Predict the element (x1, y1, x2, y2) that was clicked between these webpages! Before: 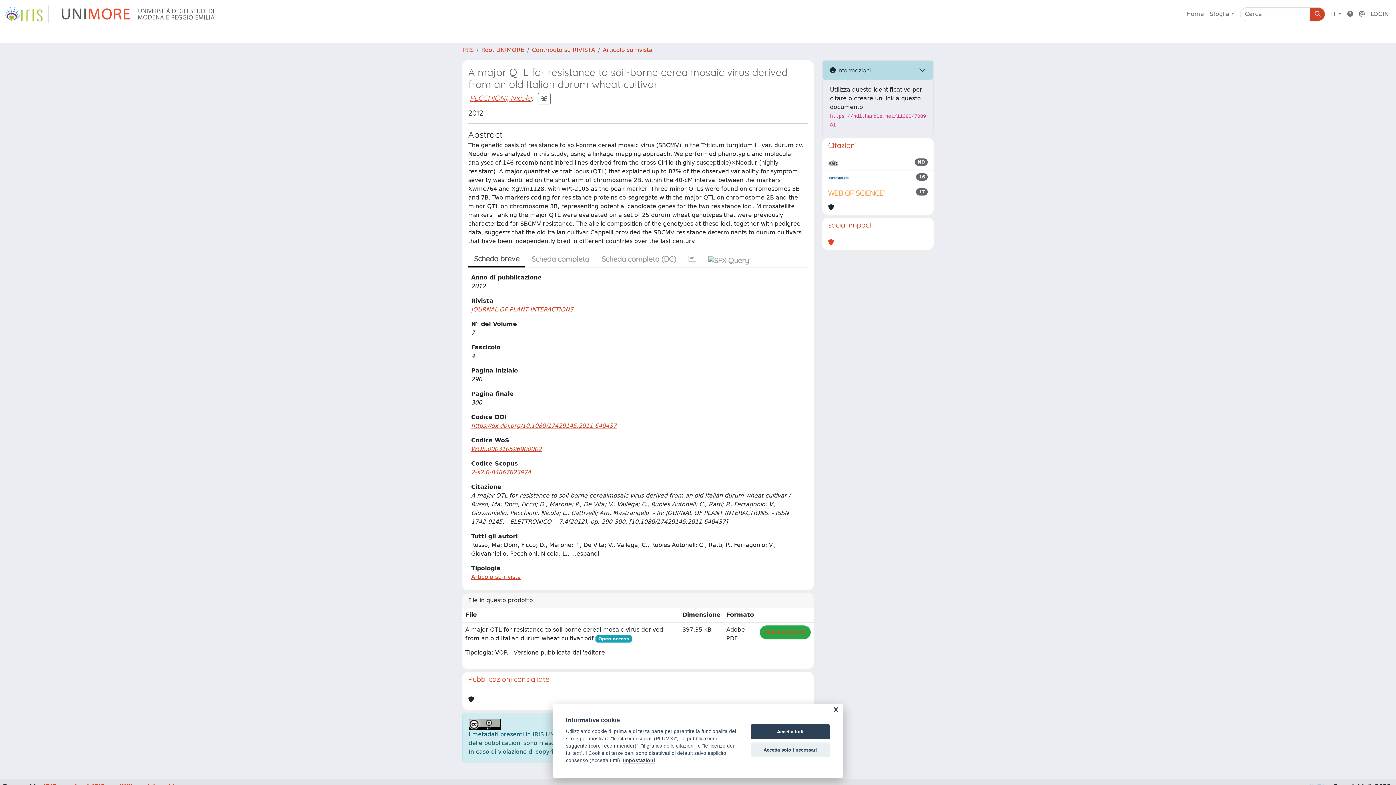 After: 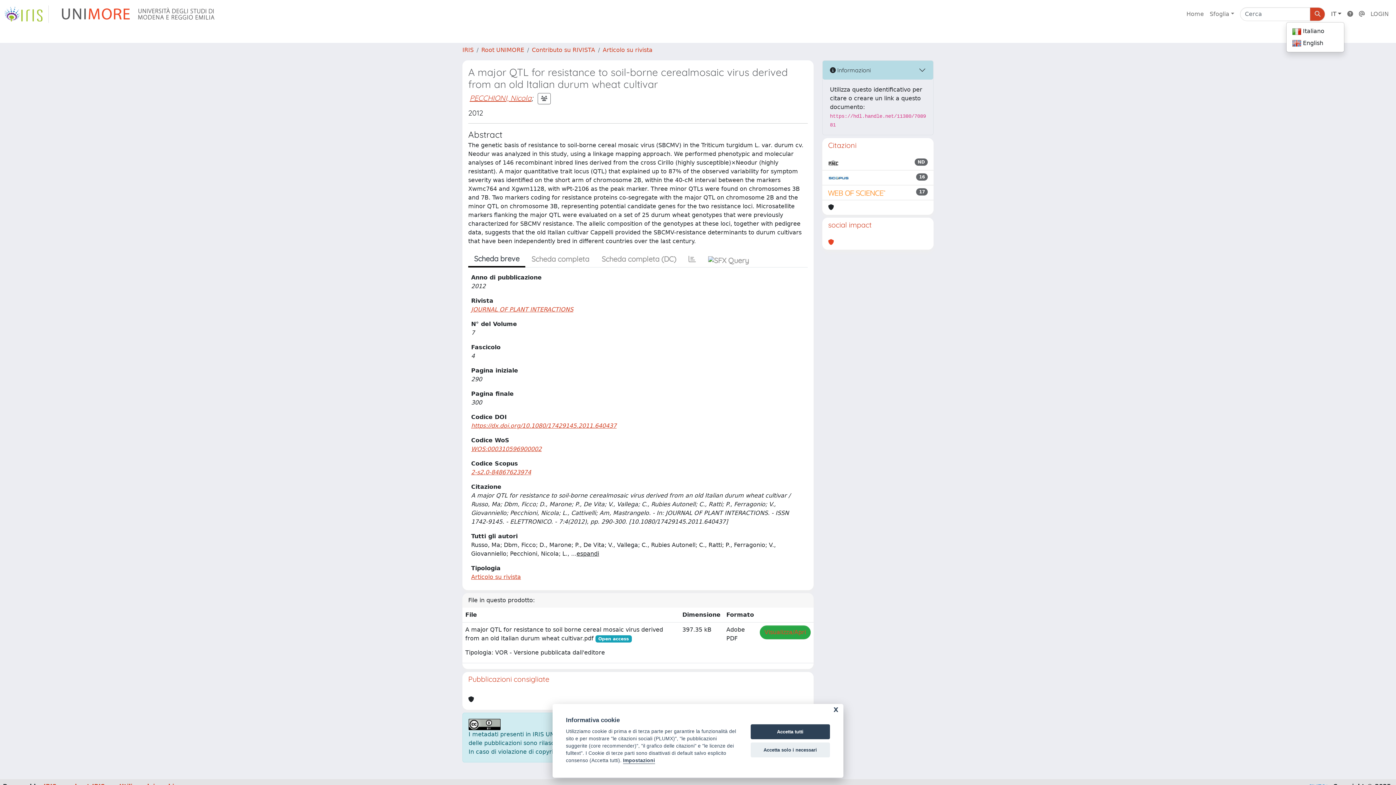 Action: bbox: (1328, 6, 1344, 21) label: IT